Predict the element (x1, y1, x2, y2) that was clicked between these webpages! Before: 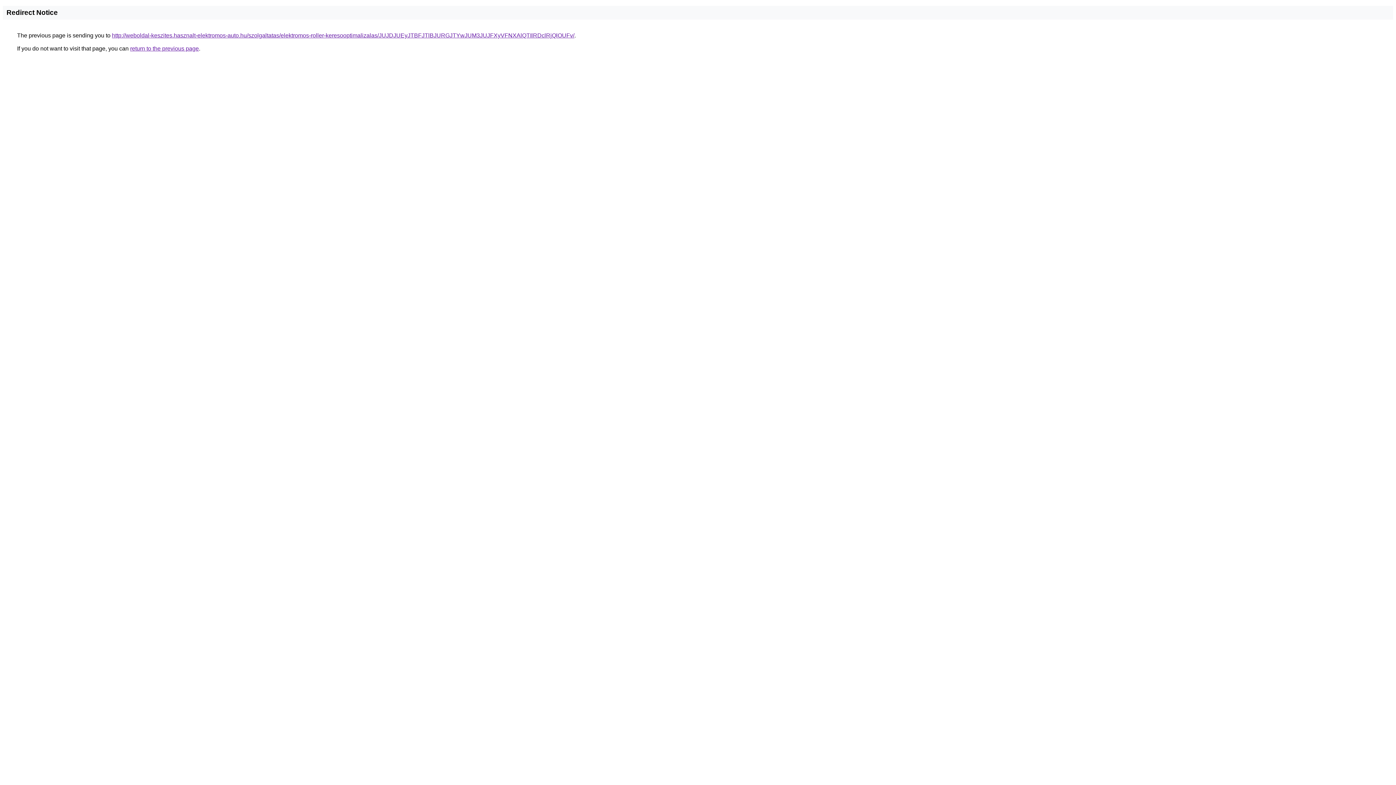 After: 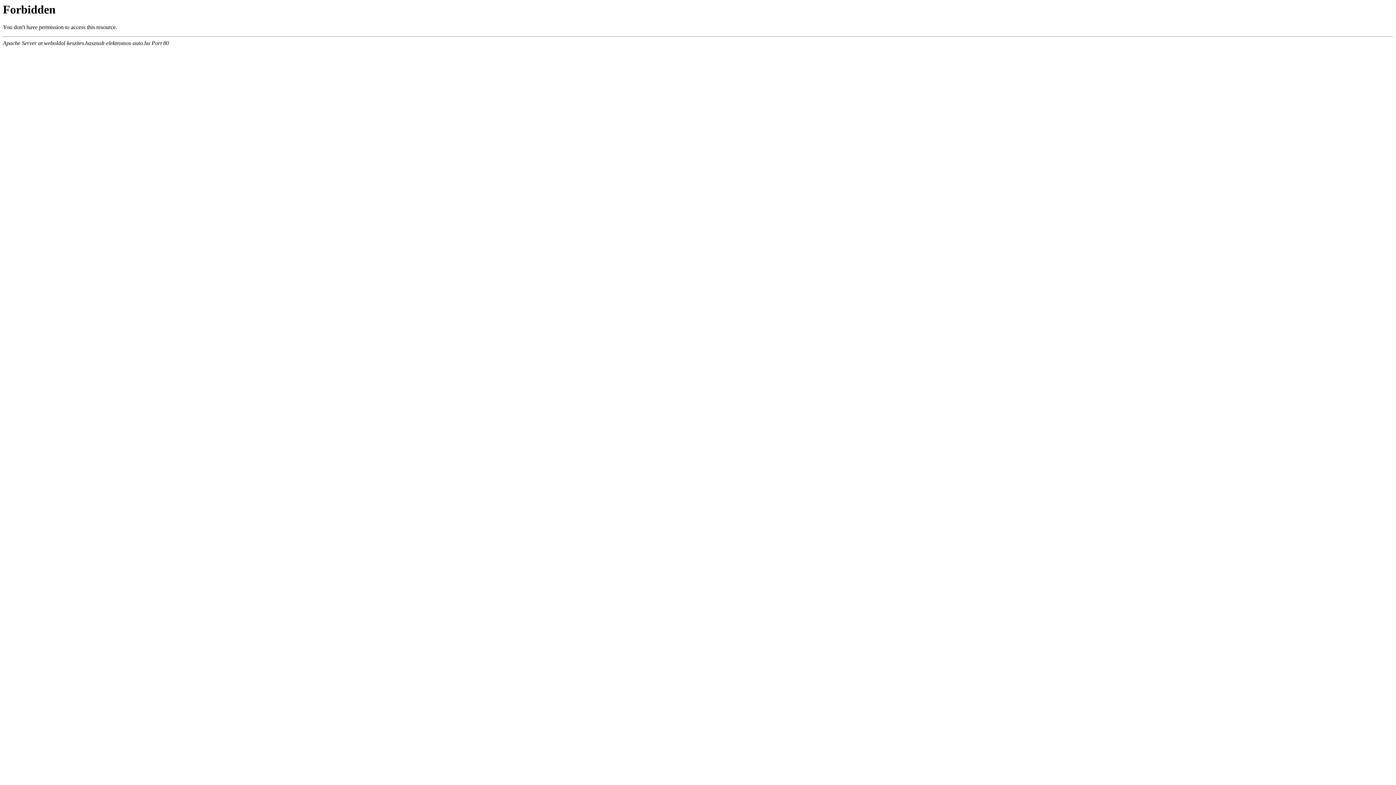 Action: bbox: (112, 32, 574, 38) label: http://weboldal-keszites.hasznalt-elektromos-auto.hu/szolgaltatas/elektromos-roller-keresooptimalizalas/JUJDJUEyJTBFJTlBJURGJTYwJUM3JUJFXyVFNXAlQTIlRDclRjQlOUFv/